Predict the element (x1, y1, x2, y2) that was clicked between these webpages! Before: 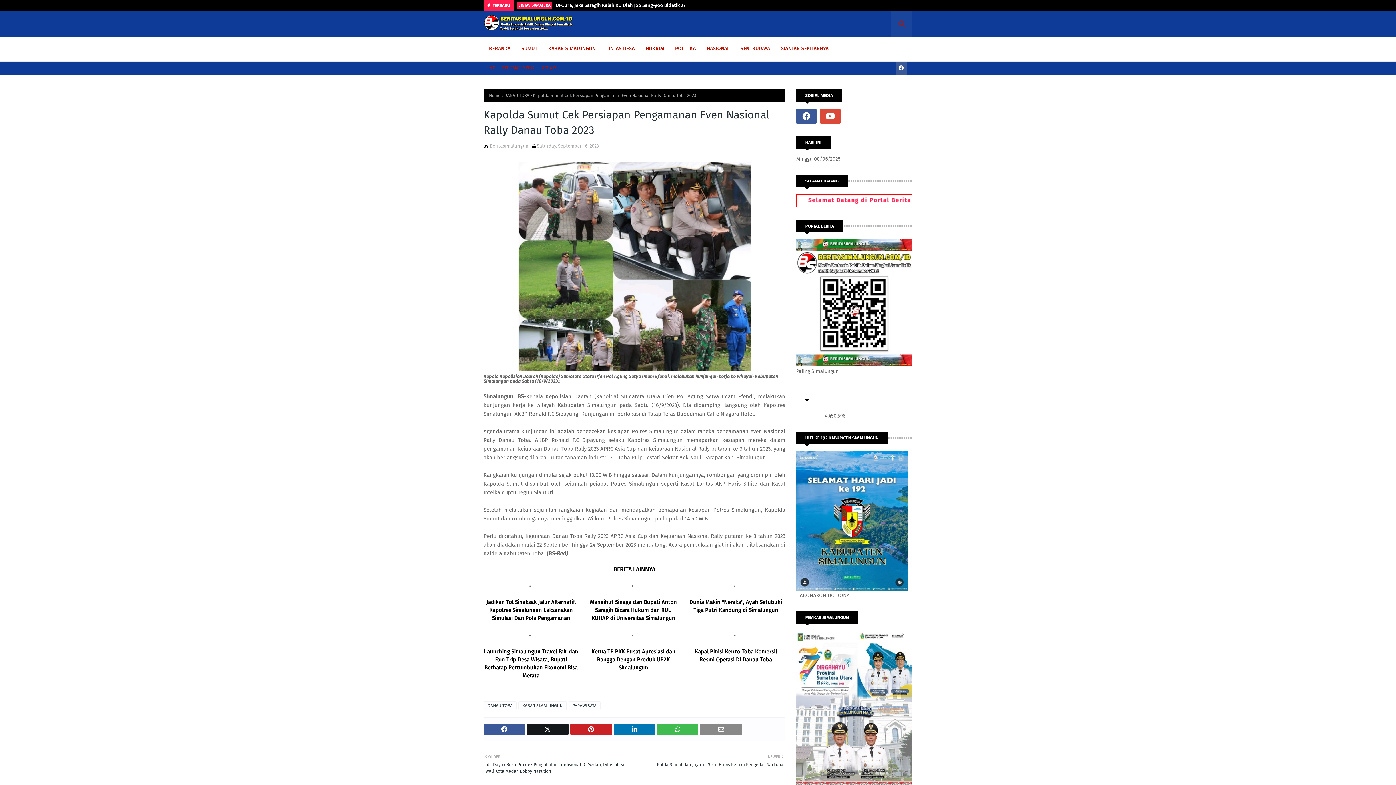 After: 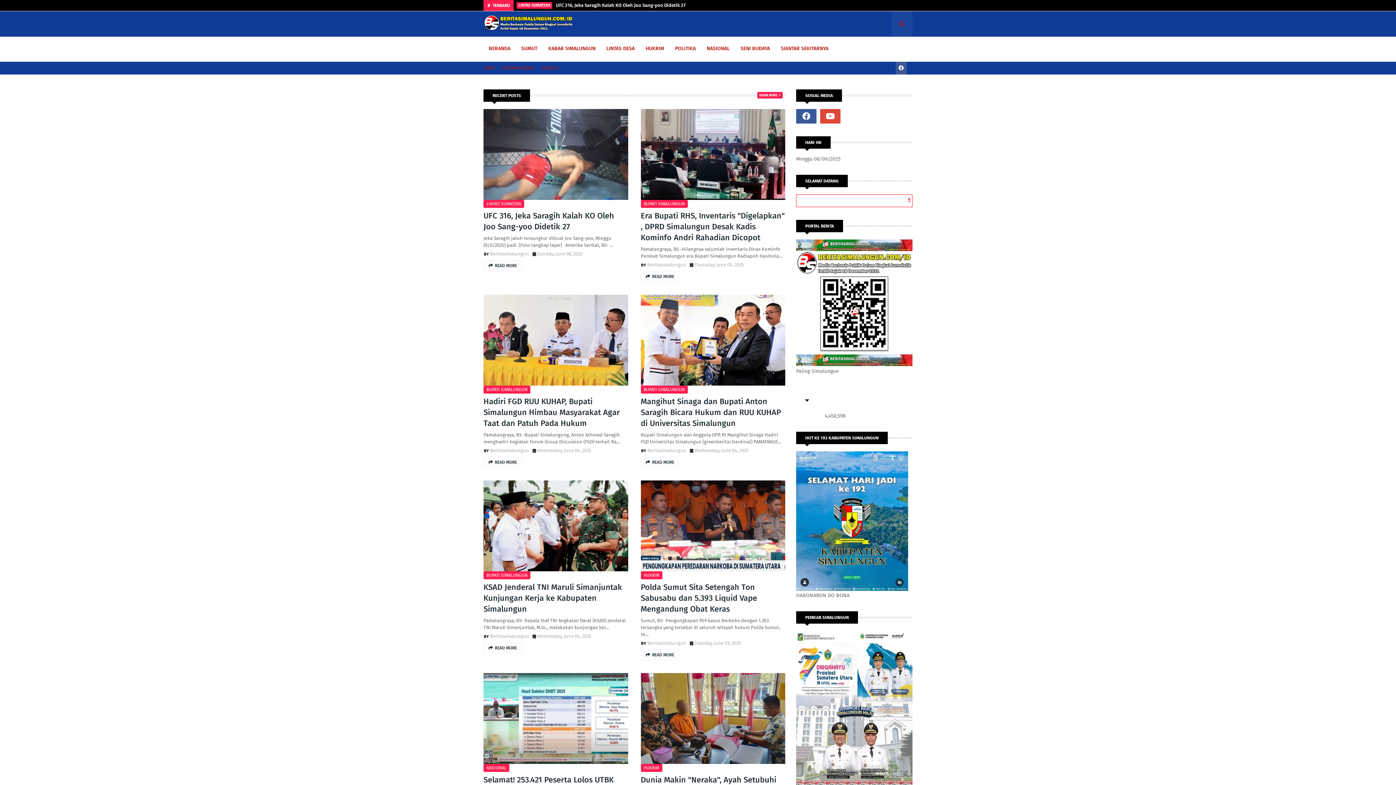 Action: bbox: (483, 14, 574, 32)